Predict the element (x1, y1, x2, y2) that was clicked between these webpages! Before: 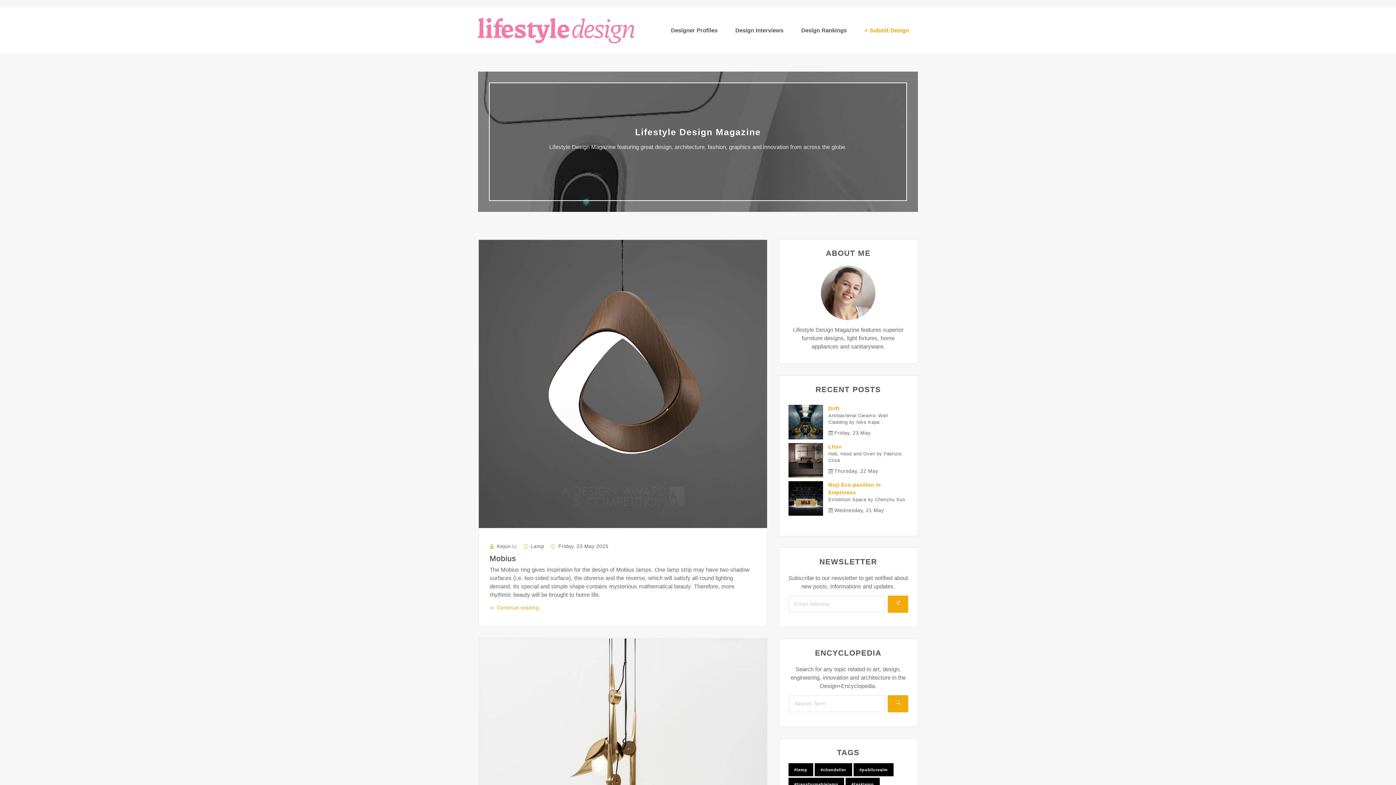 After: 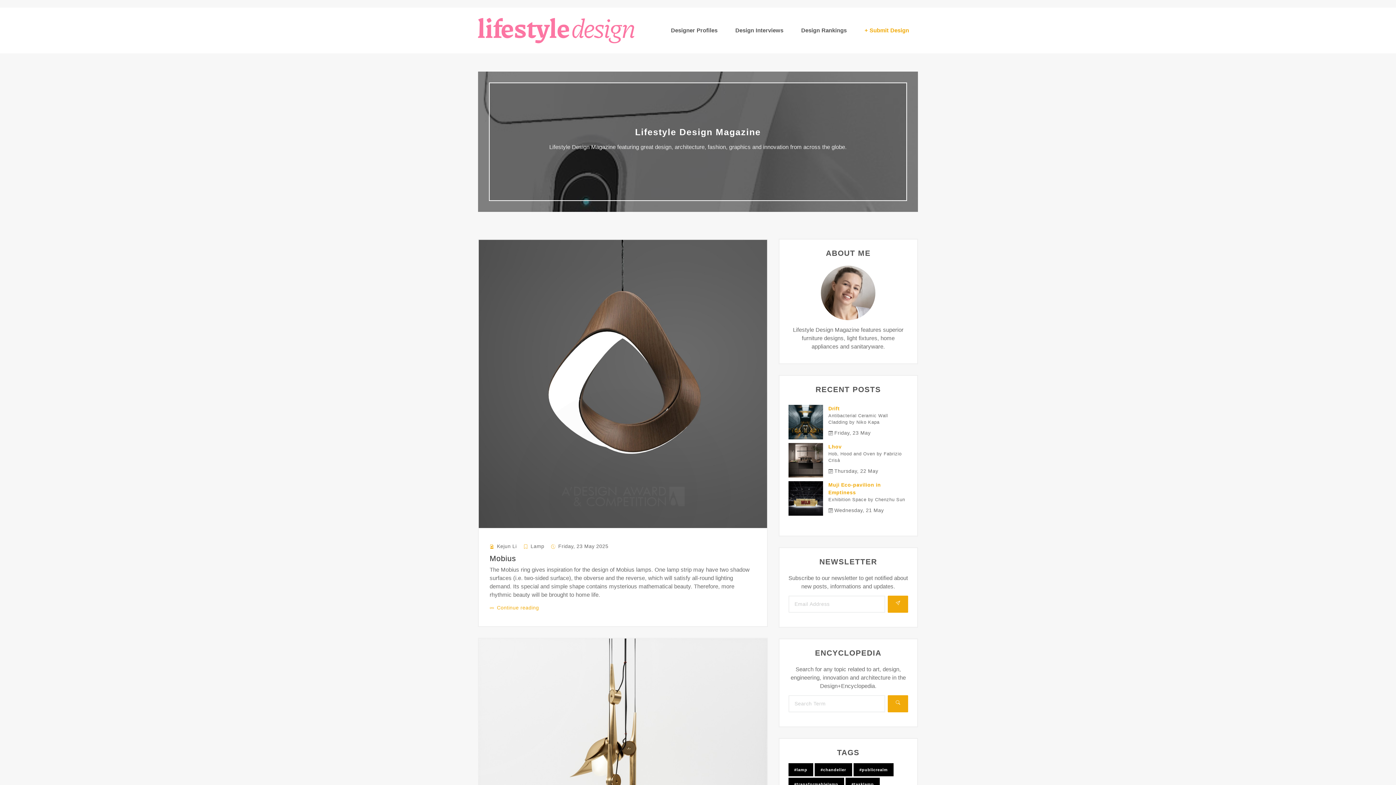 Action: bbox: (845, 778, 879, 791) label: #tasklamp